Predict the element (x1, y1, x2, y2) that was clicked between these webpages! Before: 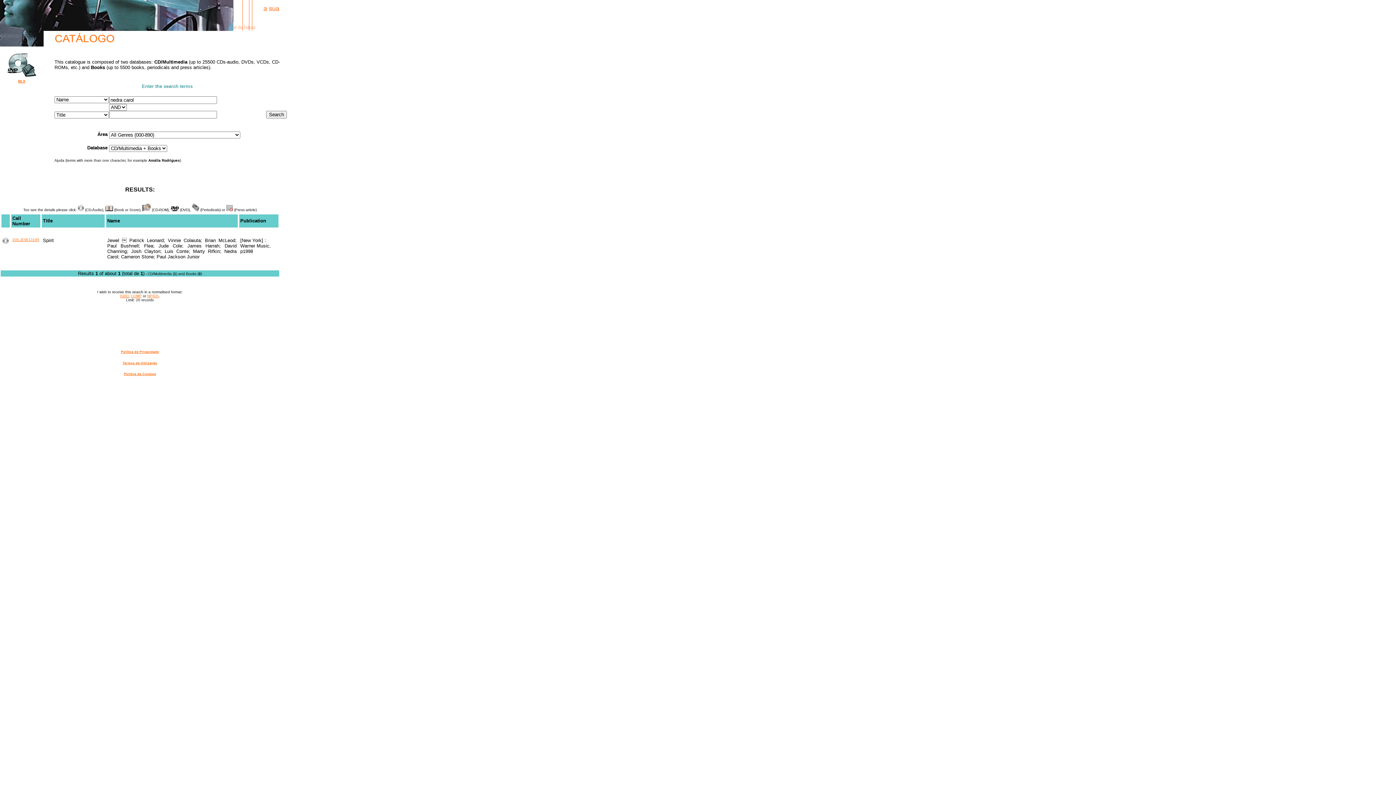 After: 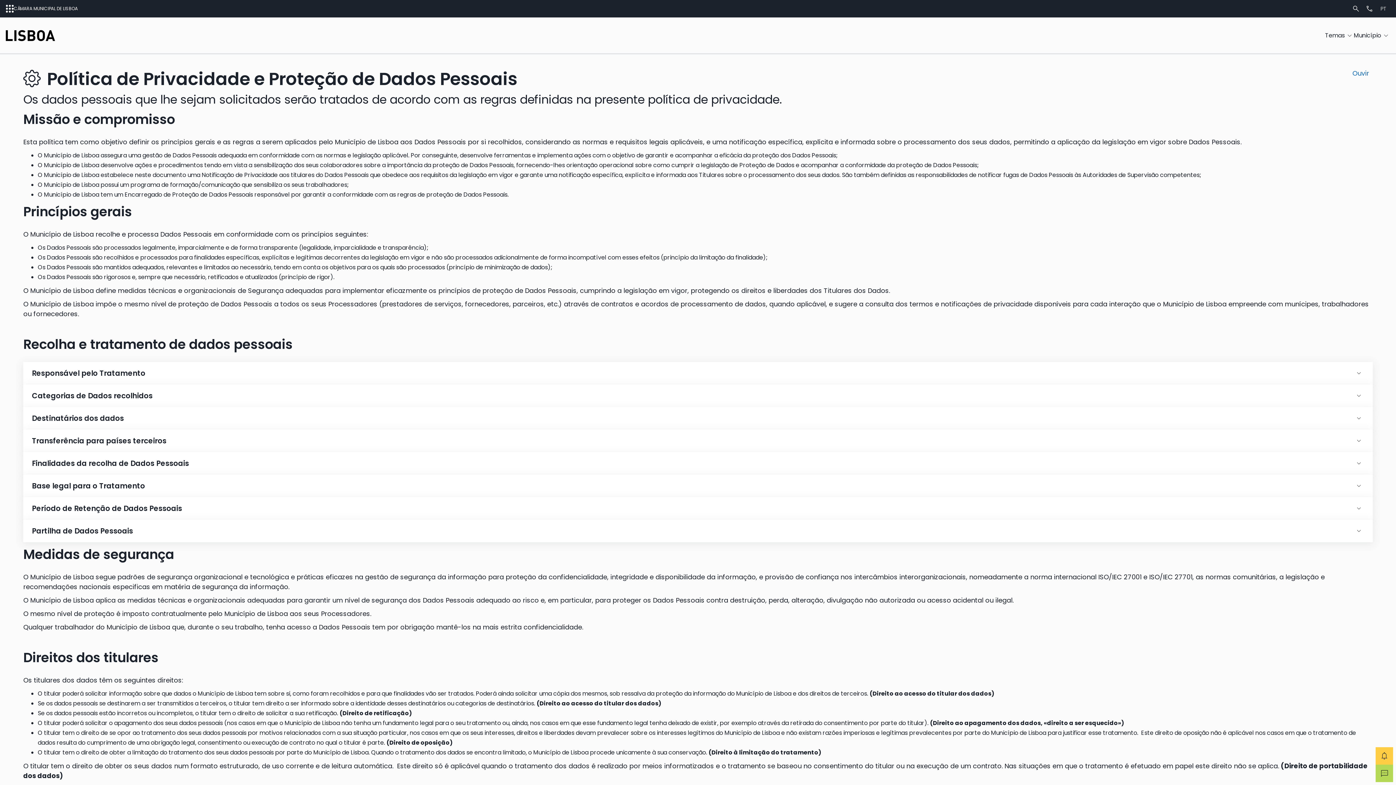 Action: label: Política de Privacidade bbox: (121, 350, 158, 353)